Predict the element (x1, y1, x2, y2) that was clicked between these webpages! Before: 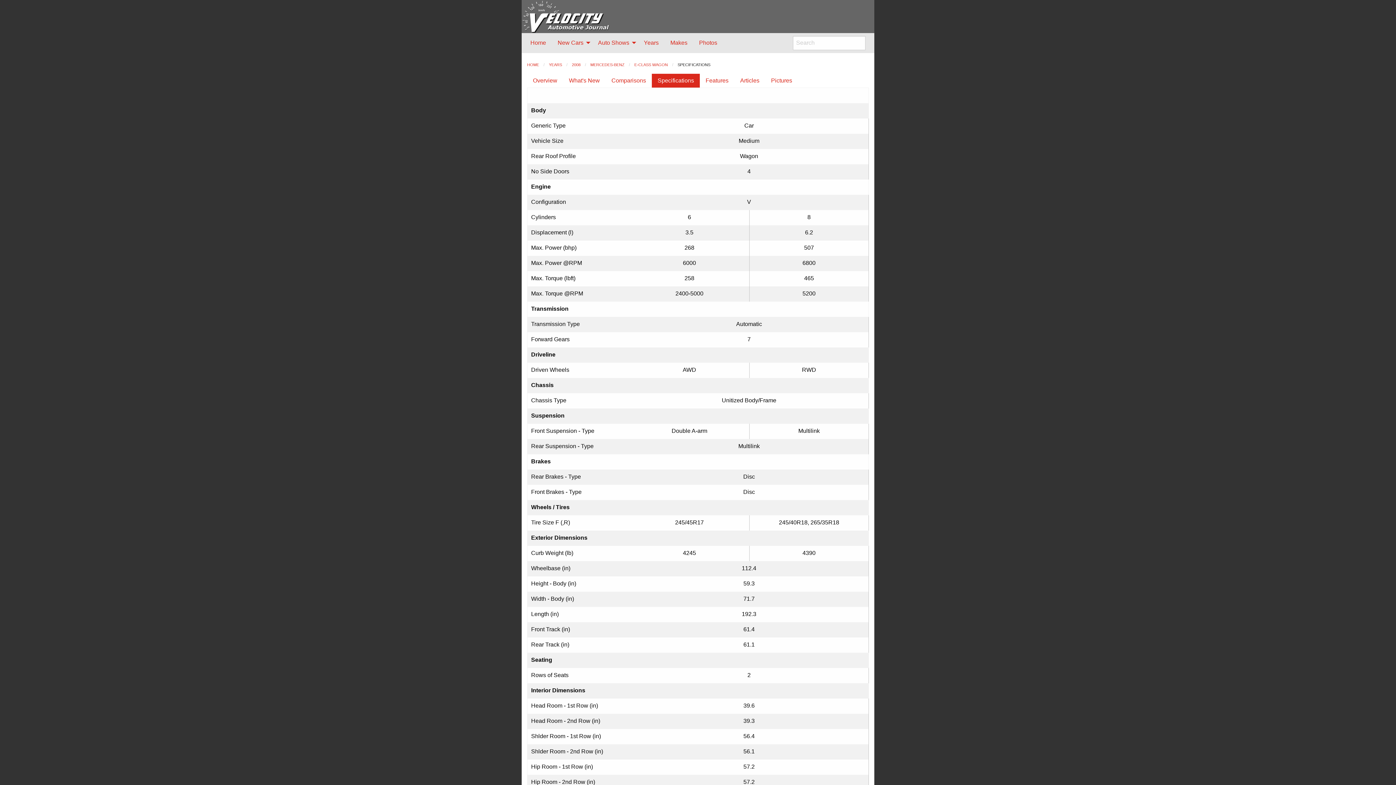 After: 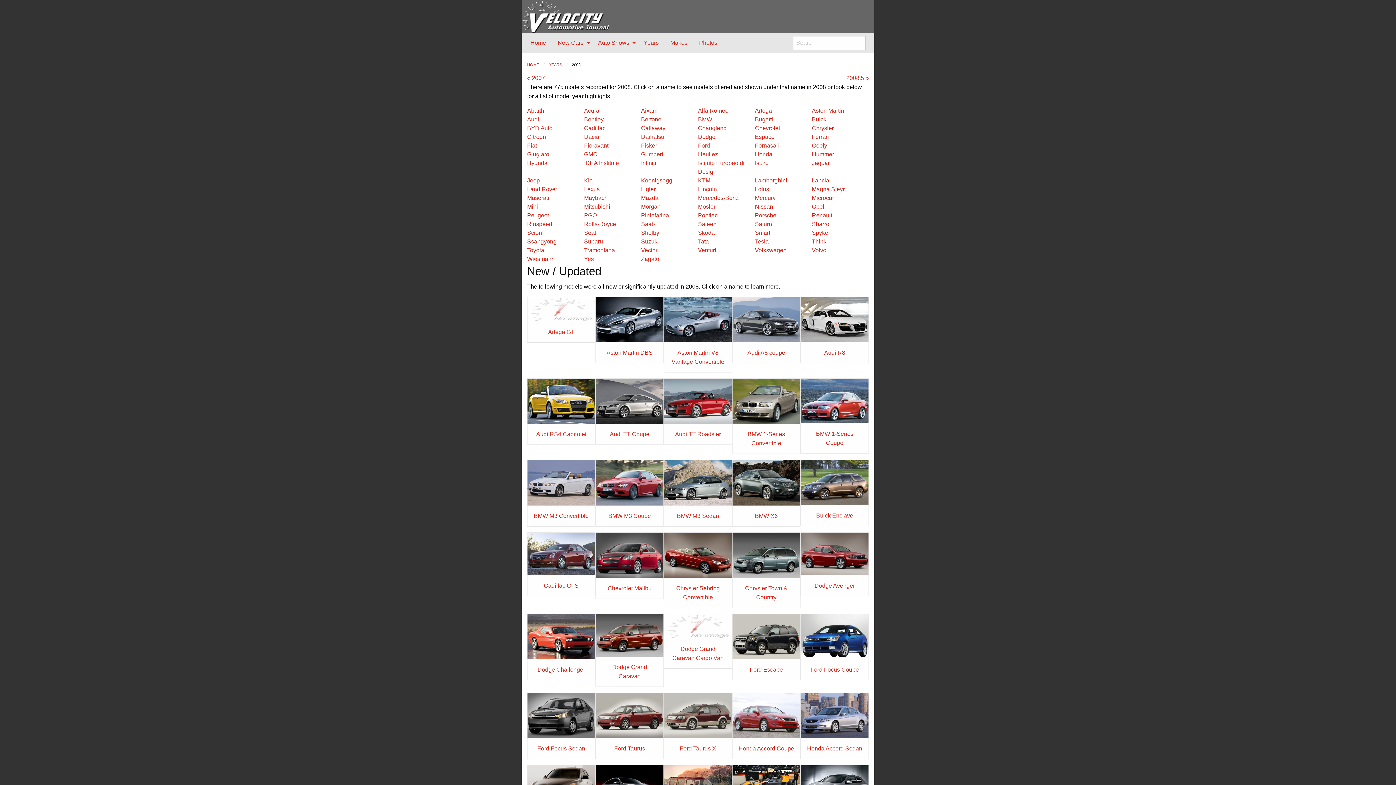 Action: bbox: (572, 62, 580, 66) label: 2008